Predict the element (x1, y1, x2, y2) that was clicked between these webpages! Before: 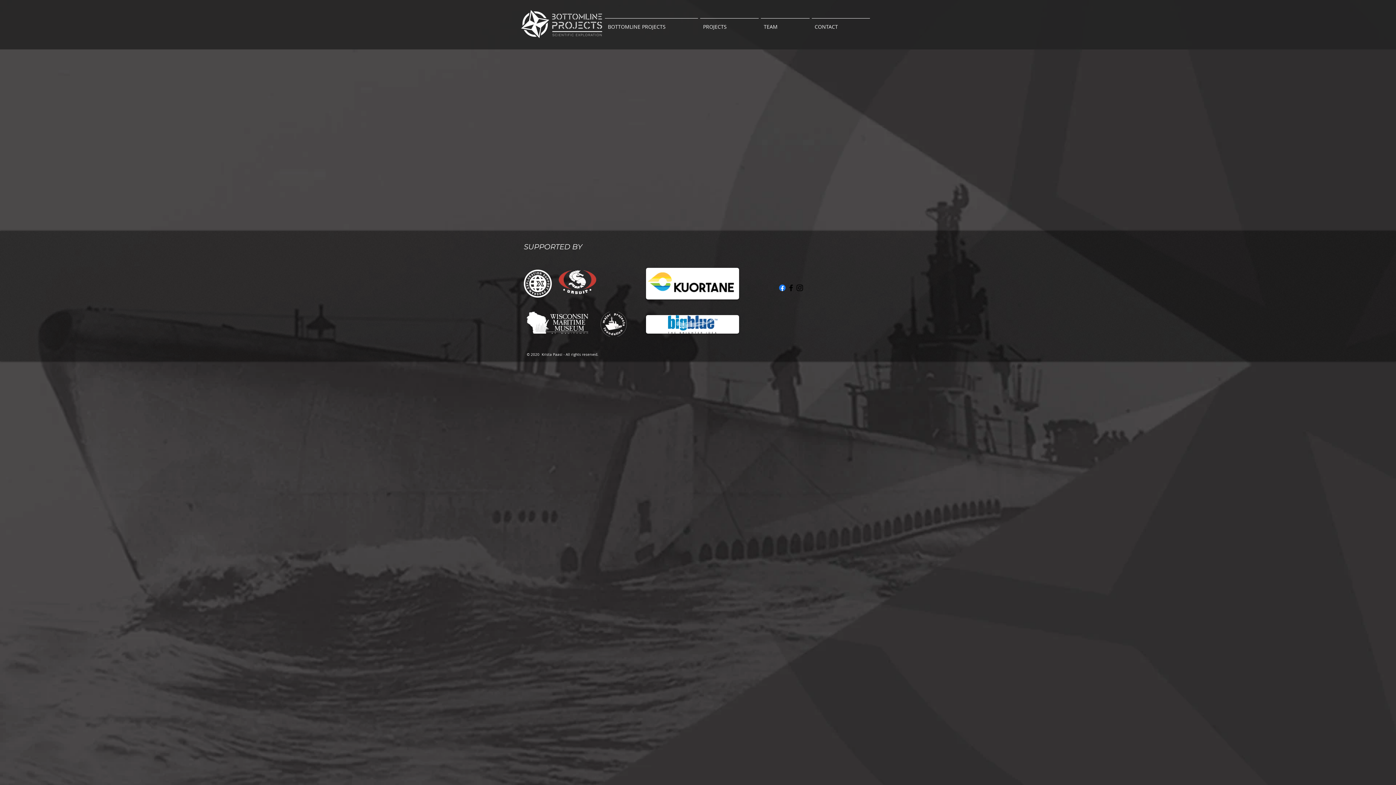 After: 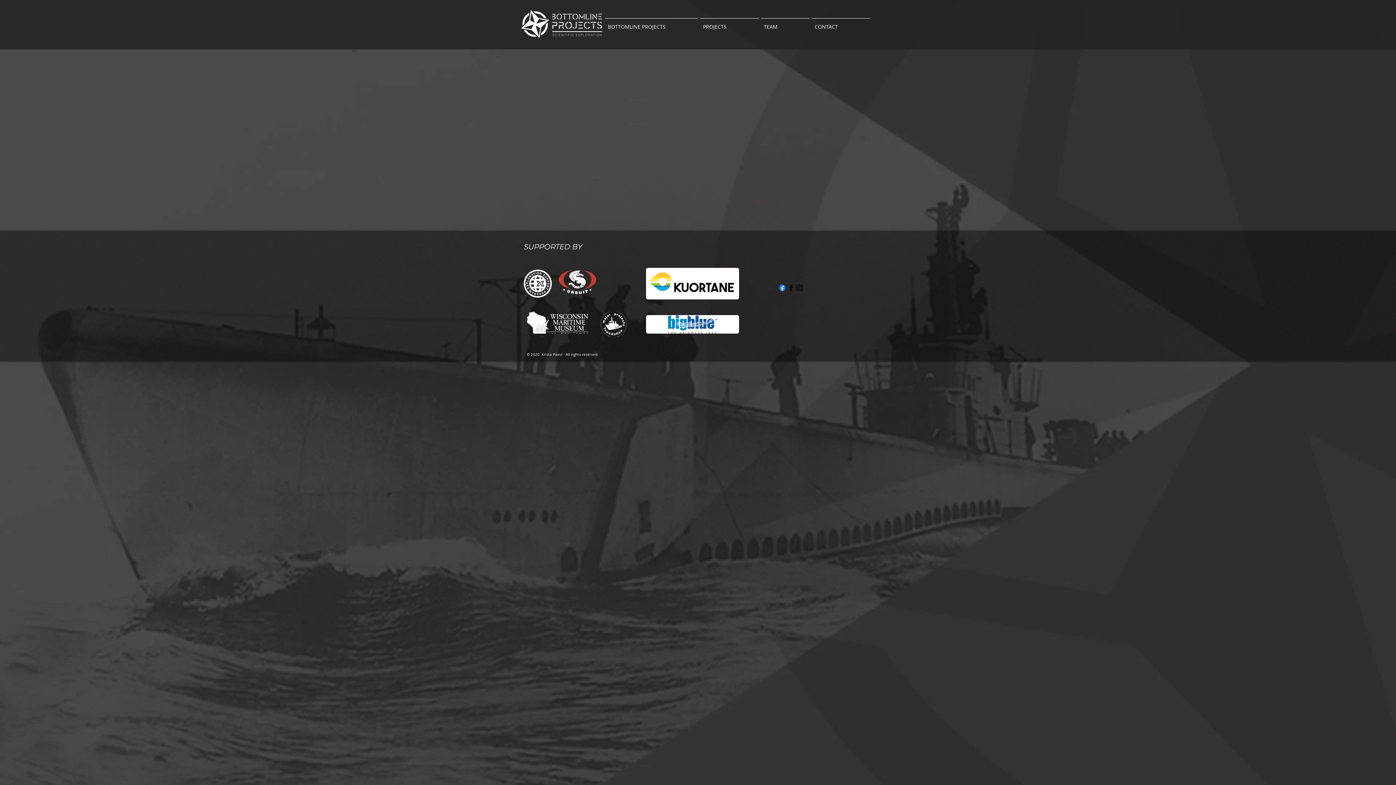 Action: bbox: (646, 268, 739, 299)